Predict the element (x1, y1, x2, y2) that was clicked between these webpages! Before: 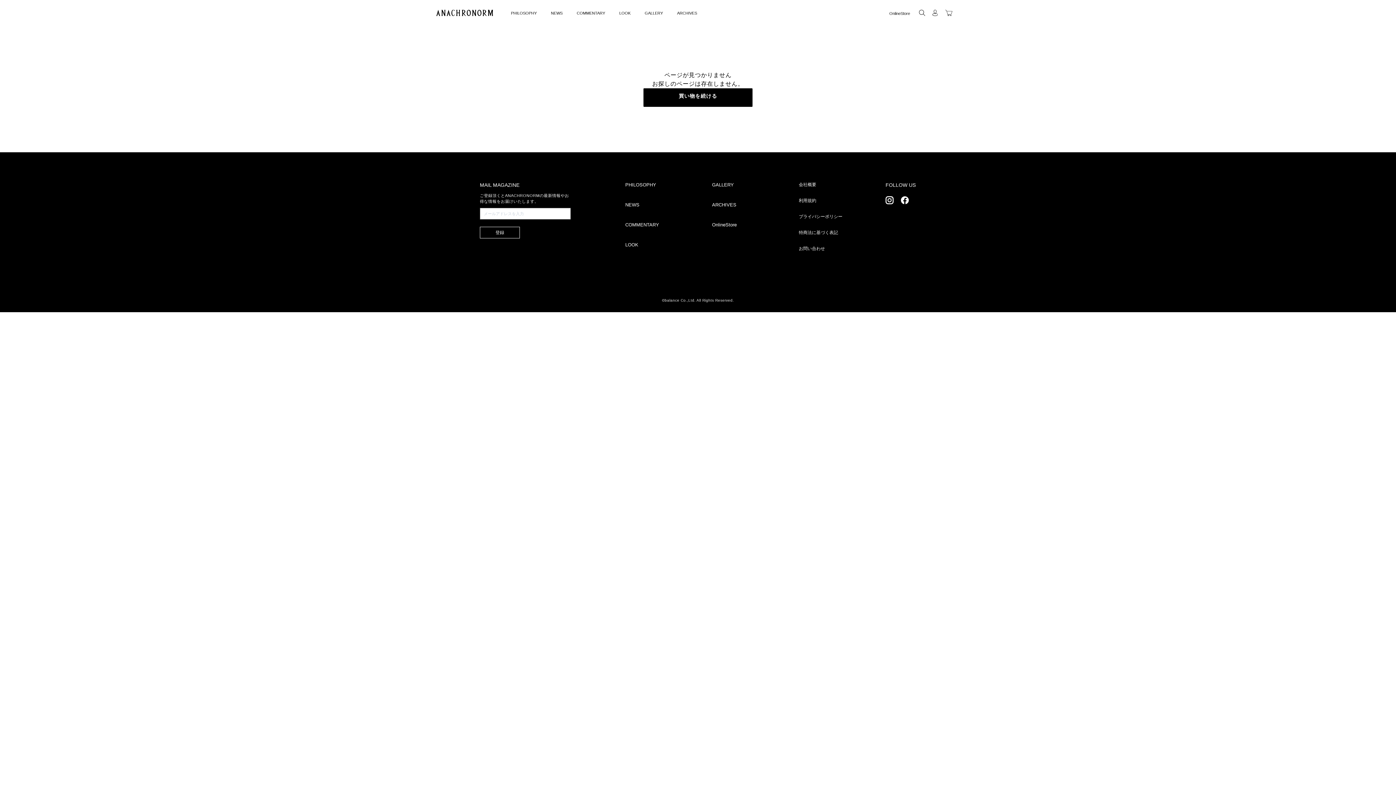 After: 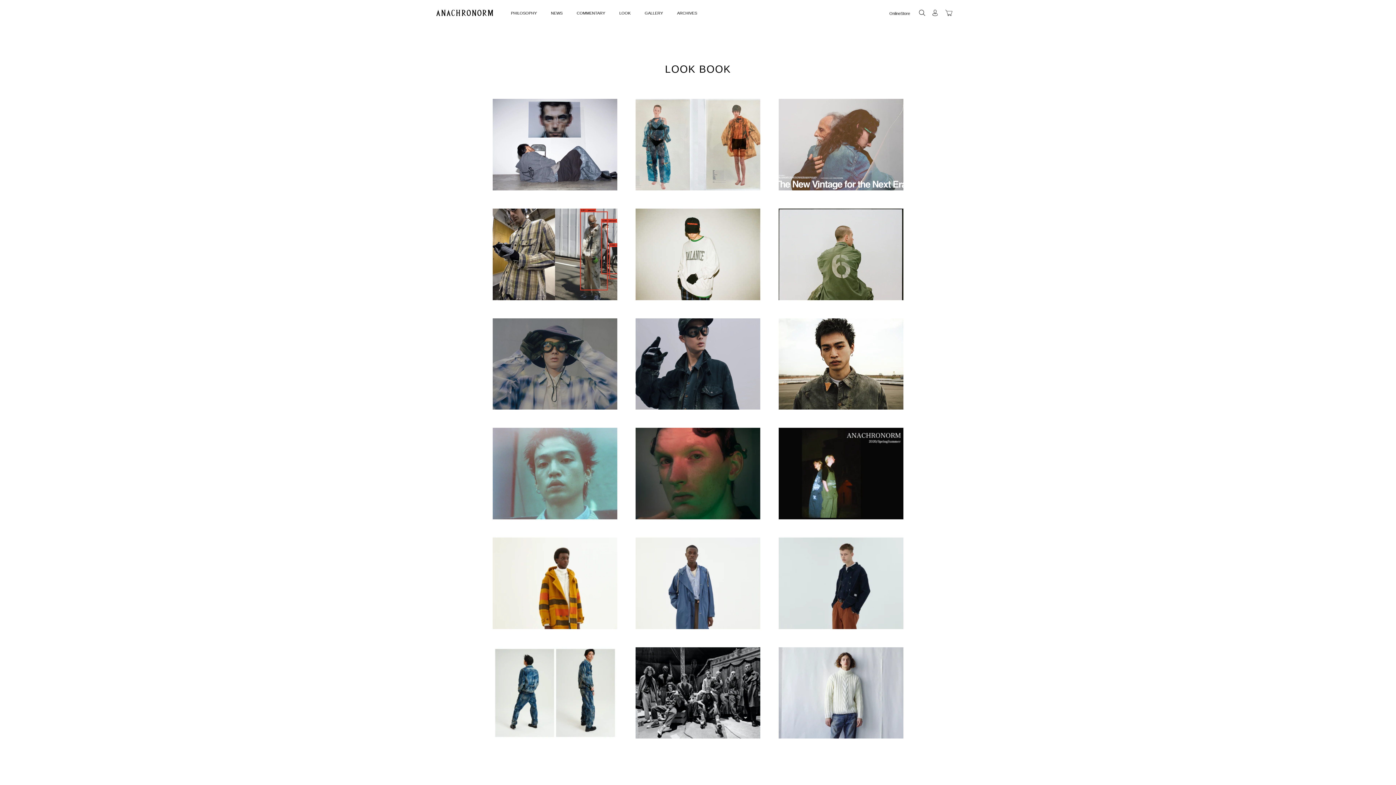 Action: label: LOOK bbox: (625, 241, 638, 248)